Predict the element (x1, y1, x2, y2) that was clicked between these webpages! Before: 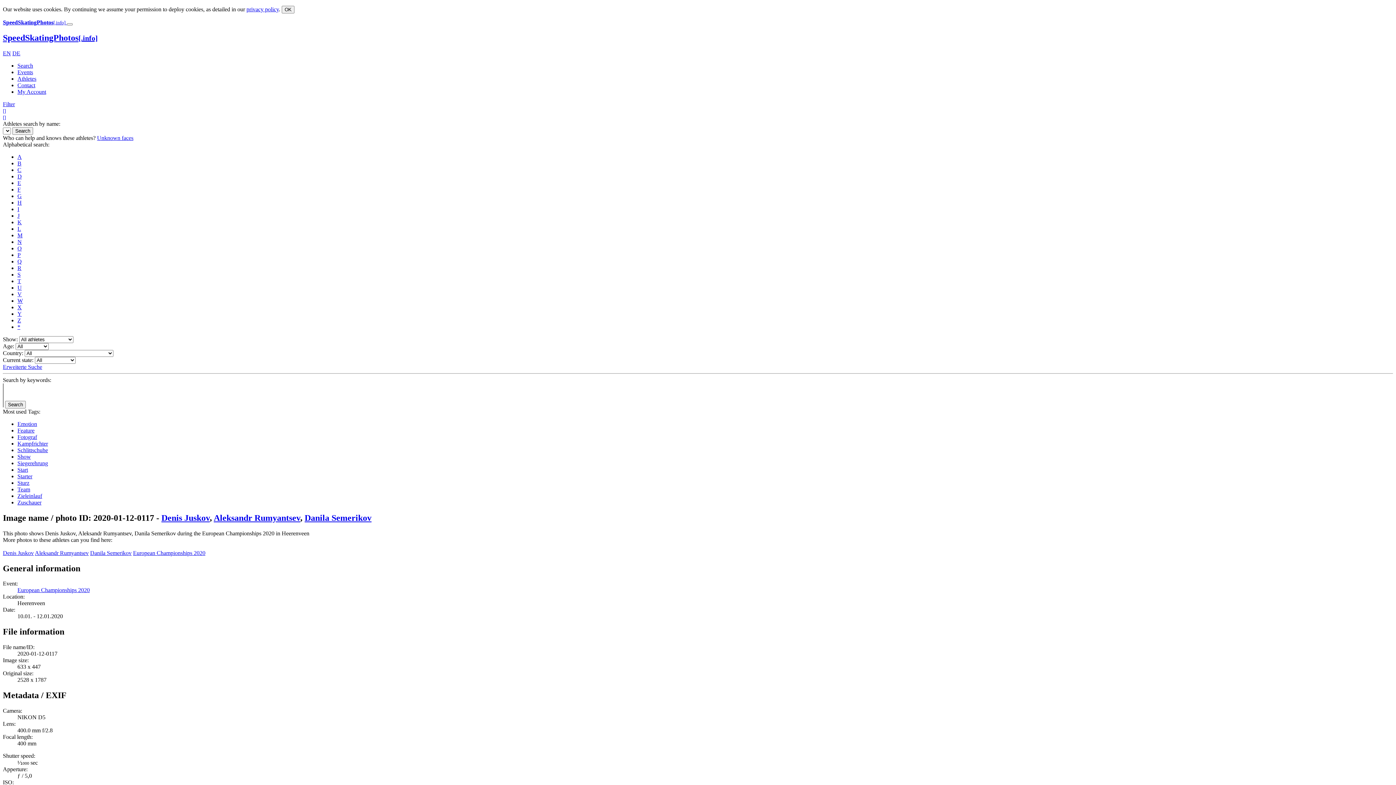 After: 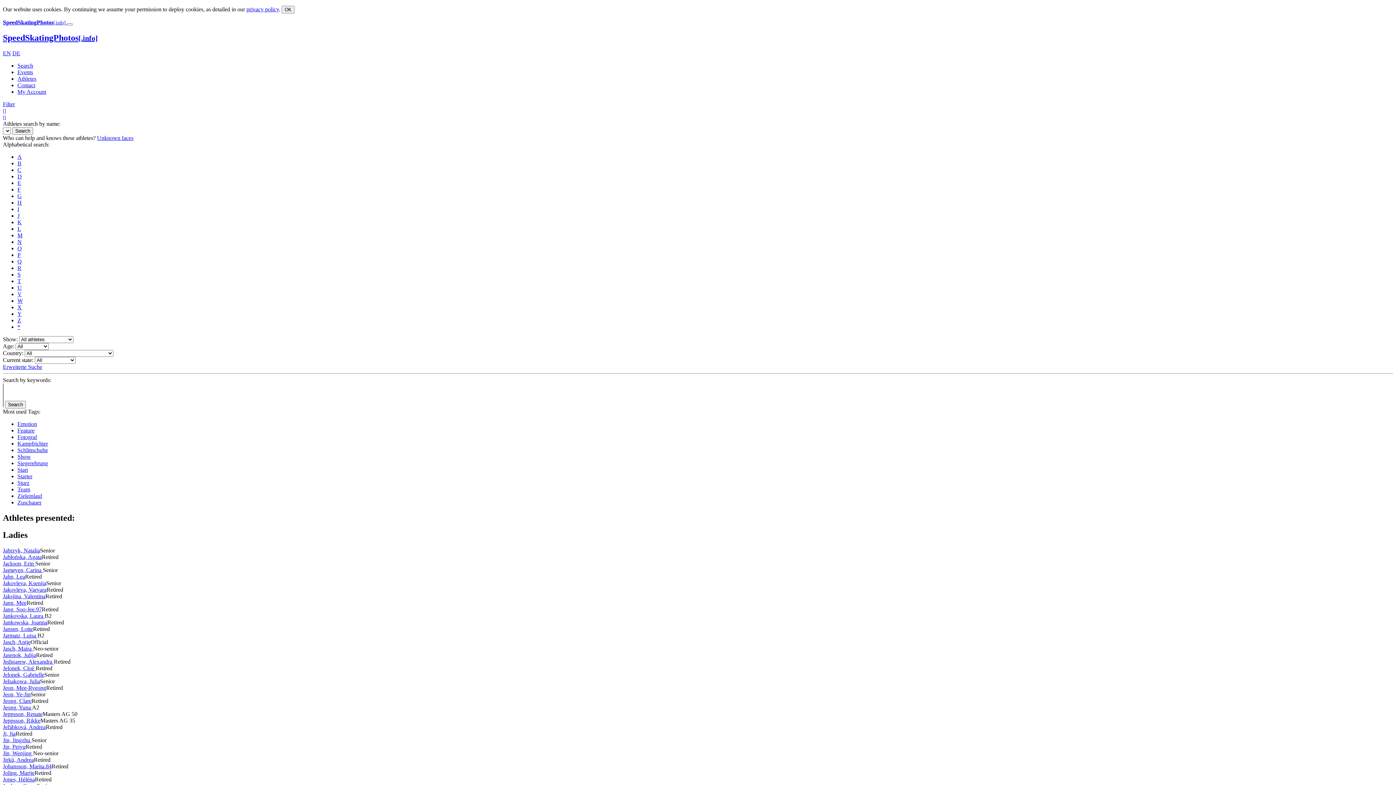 Action: bbox: (17, 212, 19, 218) label: J